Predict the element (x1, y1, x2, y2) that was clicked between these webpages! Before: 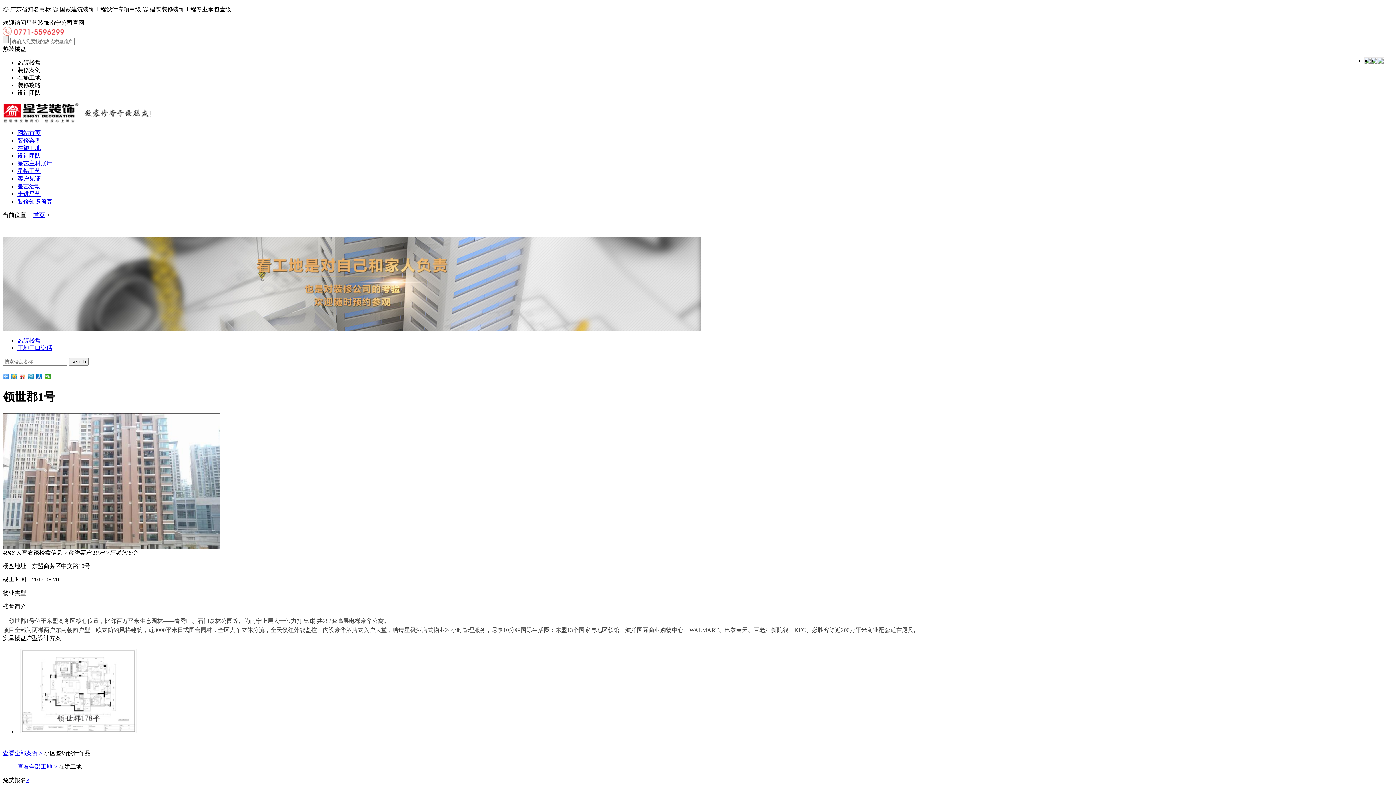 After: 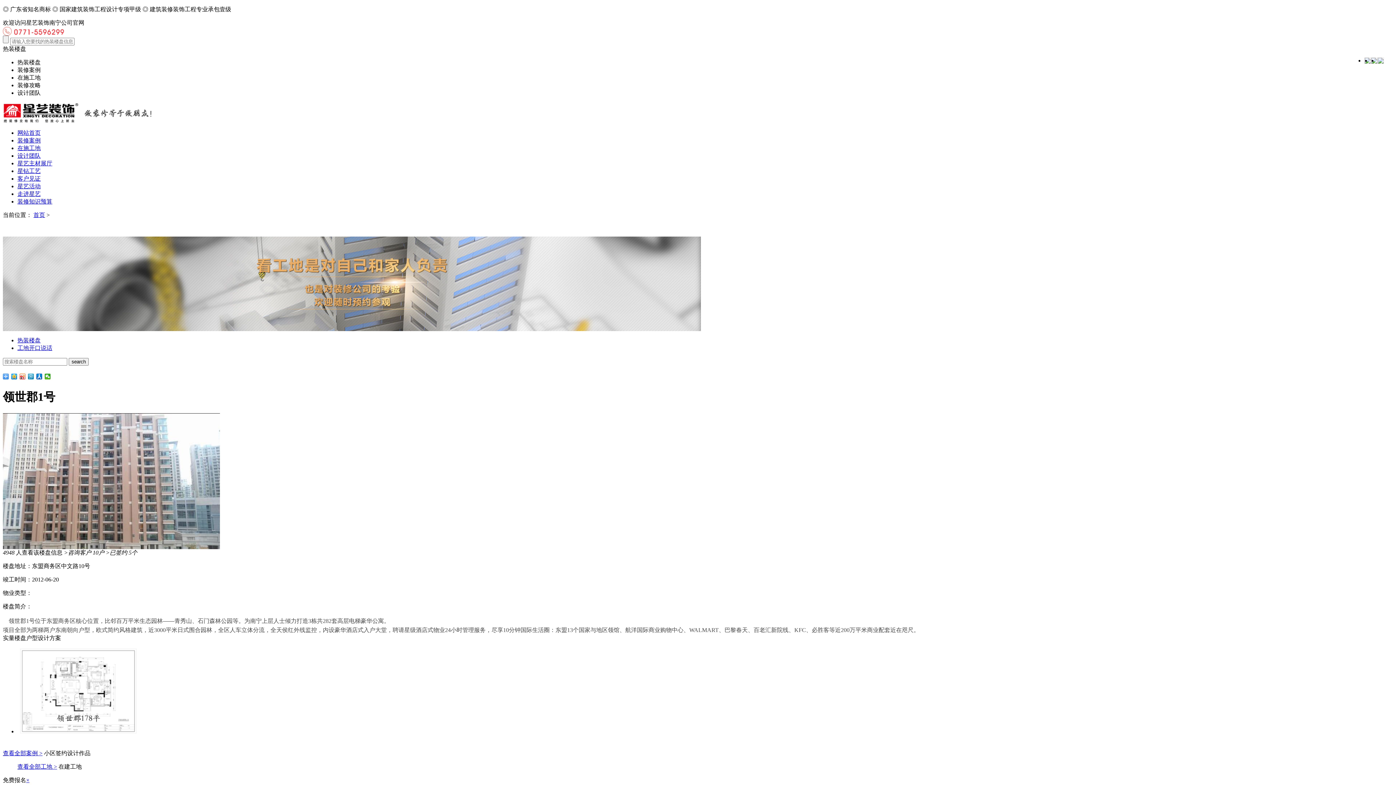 Action: label: × bbox: (26, 777, 29, 783)